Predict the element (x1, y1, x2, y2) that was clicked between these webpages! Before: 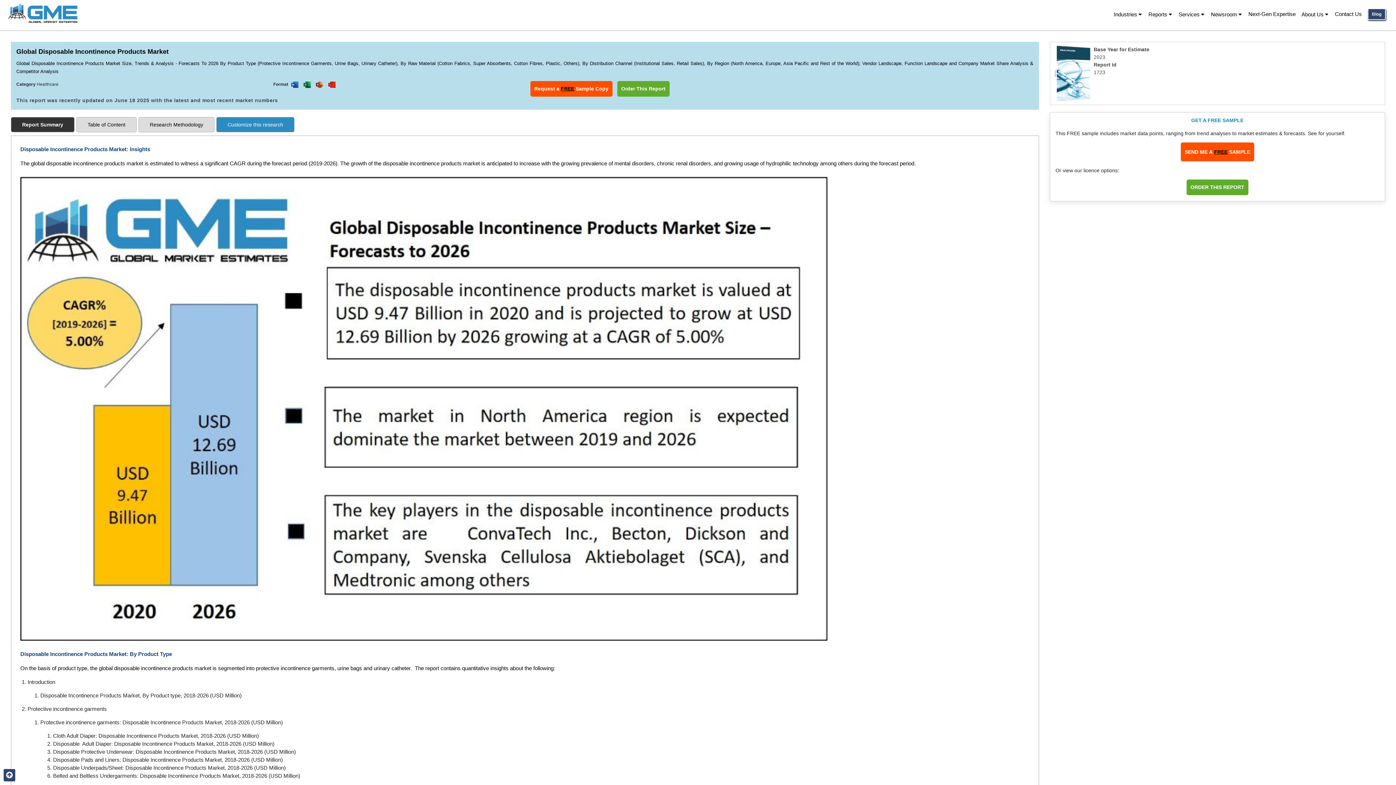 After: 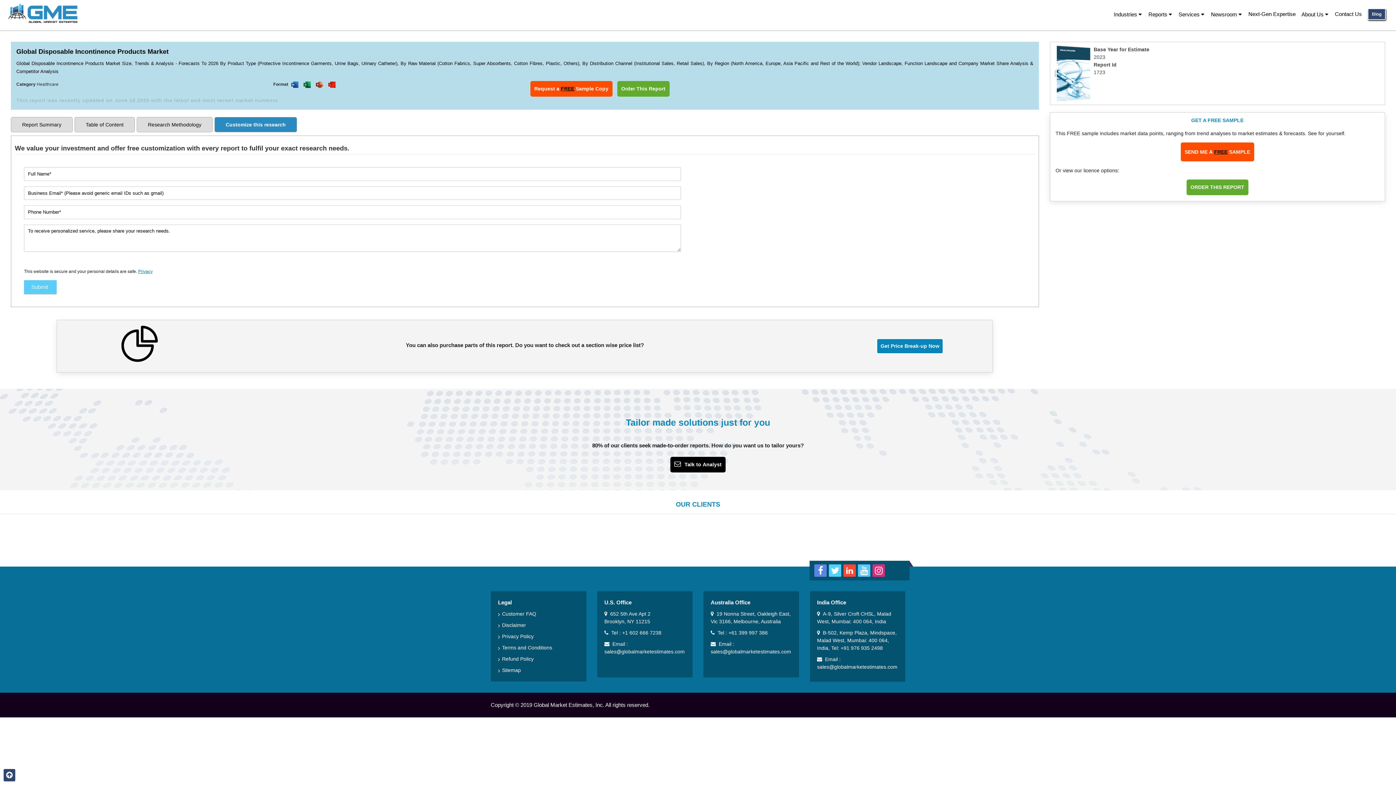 Action: bbox: (216, 117, 294, 132) label: Customize this research